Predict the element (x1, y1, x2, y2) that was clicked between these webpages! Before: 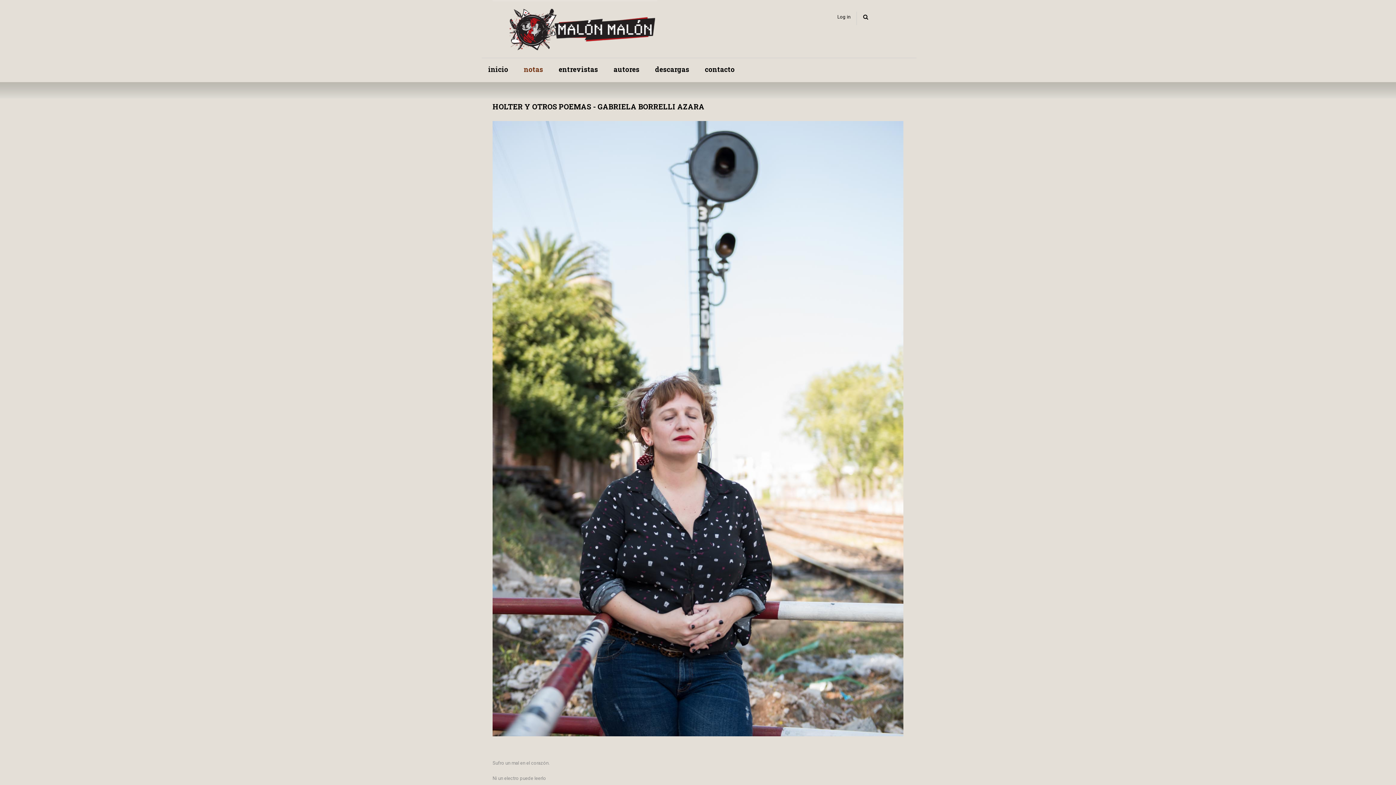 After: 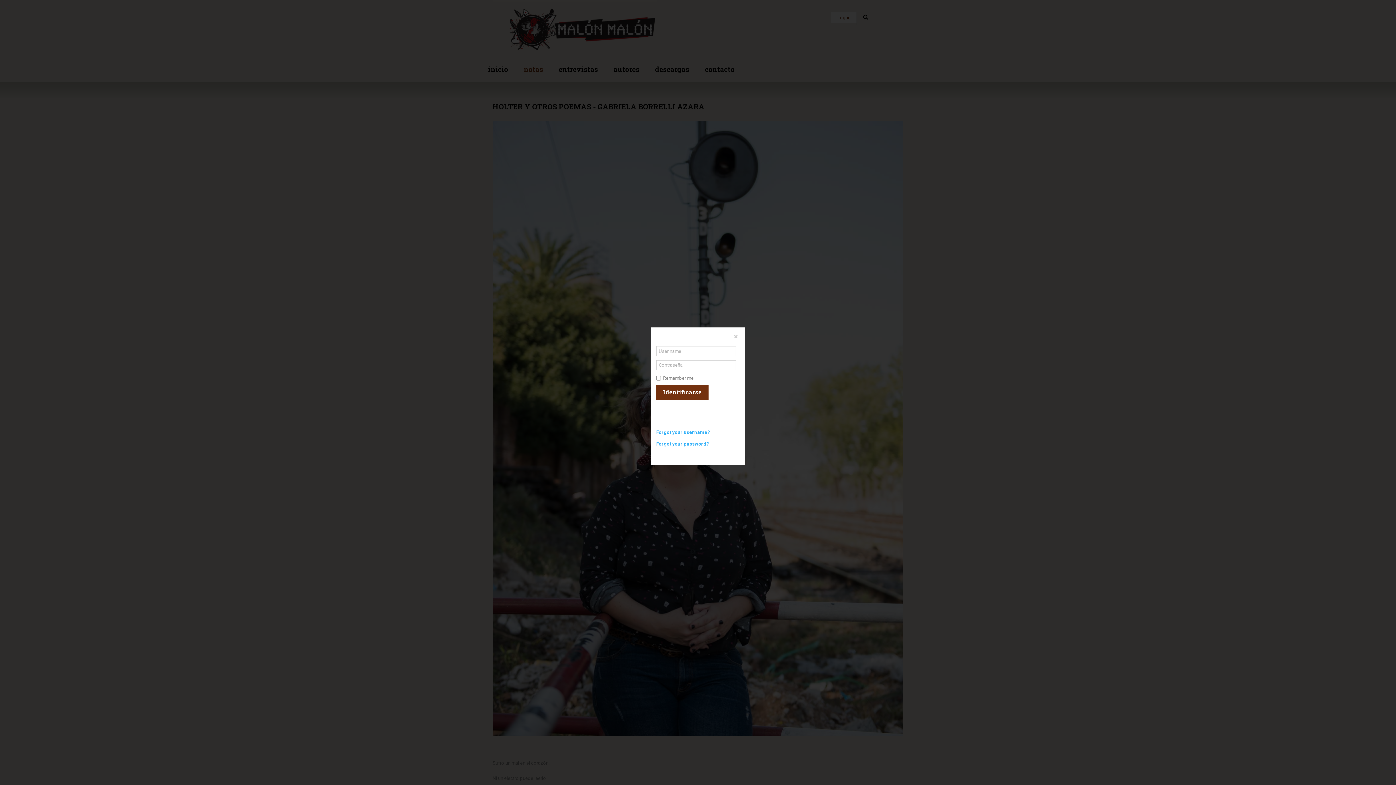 Action: bbox: (831, 11, 856, 23) label: Log in
Log in